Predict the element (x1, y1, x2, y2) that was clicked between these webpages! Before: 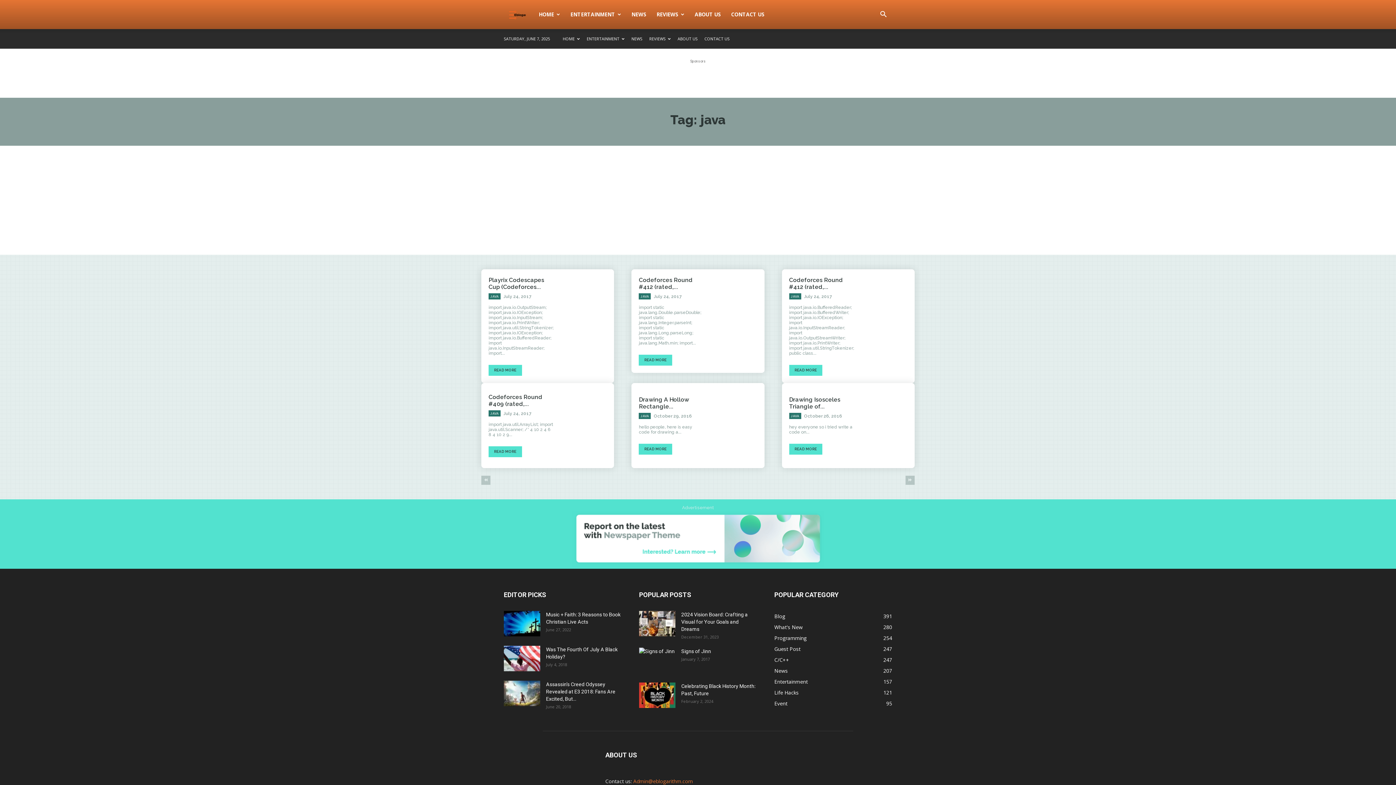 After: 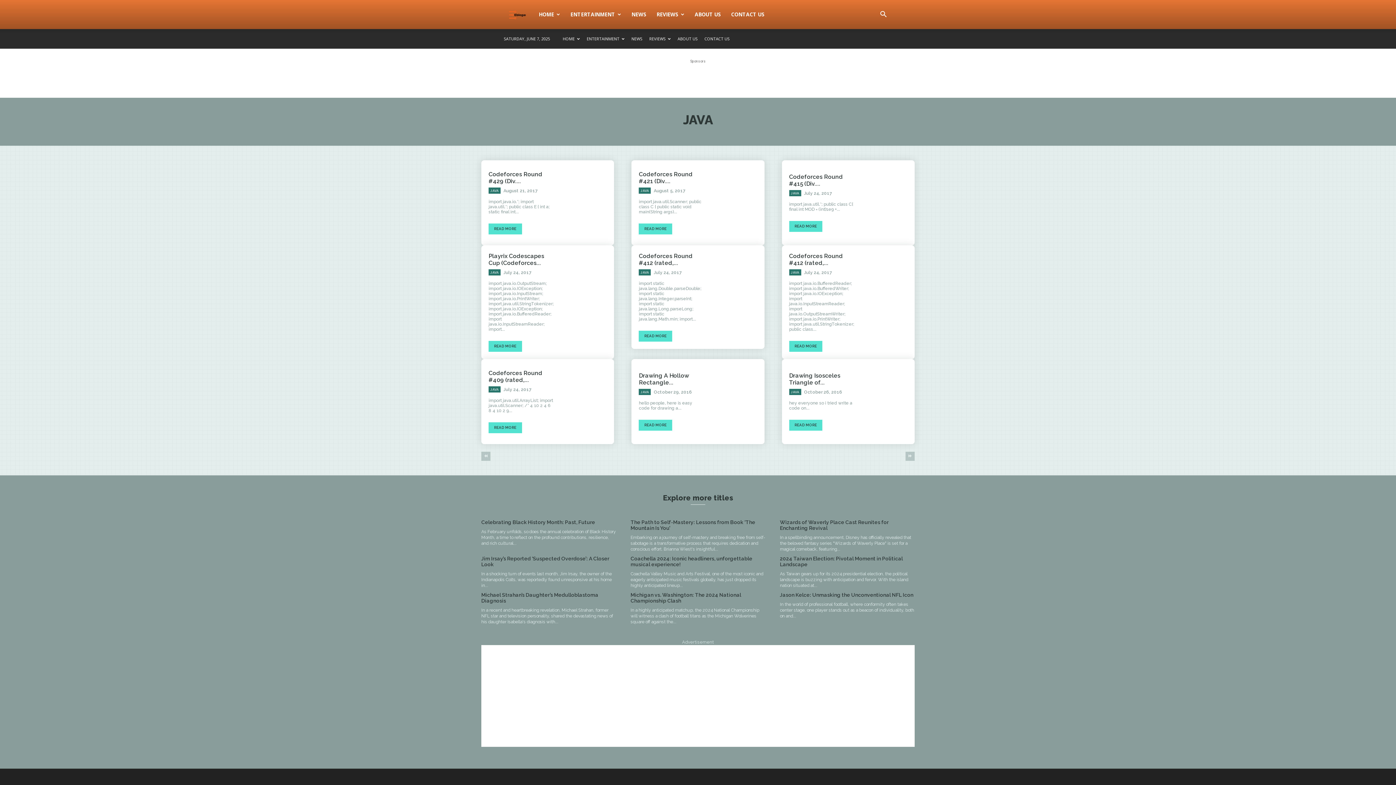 Action: label: JAVA bbox: (789, 293, 801, 299)